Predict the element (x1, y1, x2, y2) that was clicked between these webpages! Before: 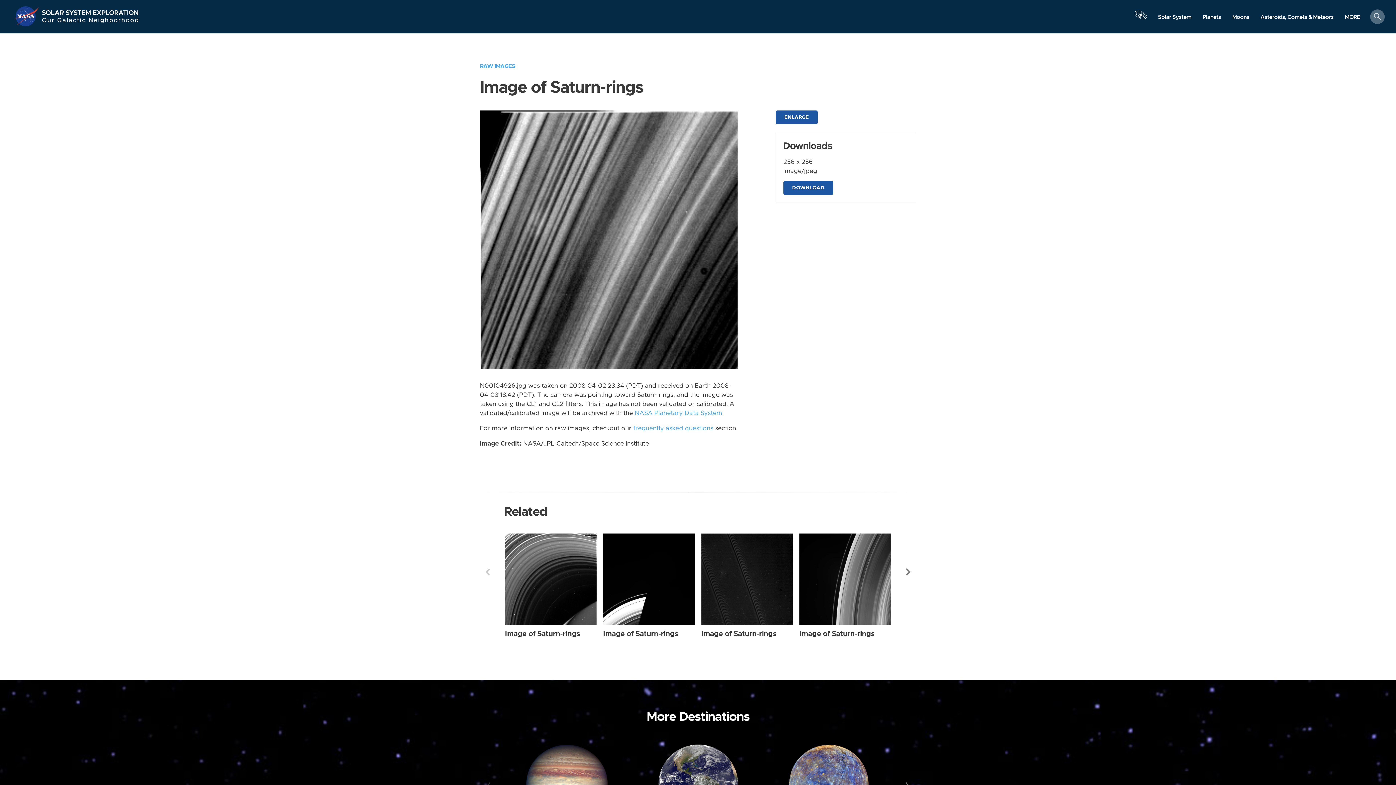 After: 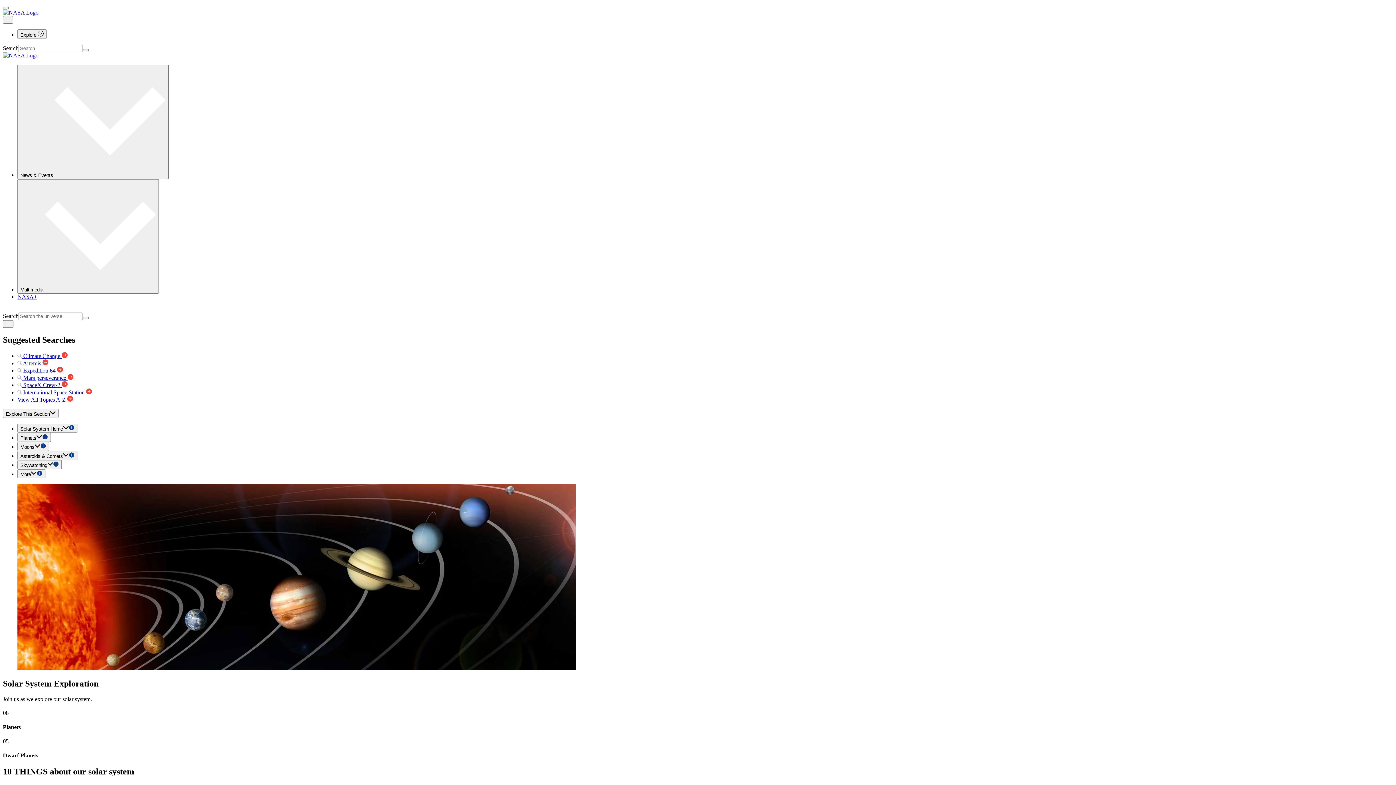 Action: bbox: (41, 5, 139, 16) label: Solar System Exploration